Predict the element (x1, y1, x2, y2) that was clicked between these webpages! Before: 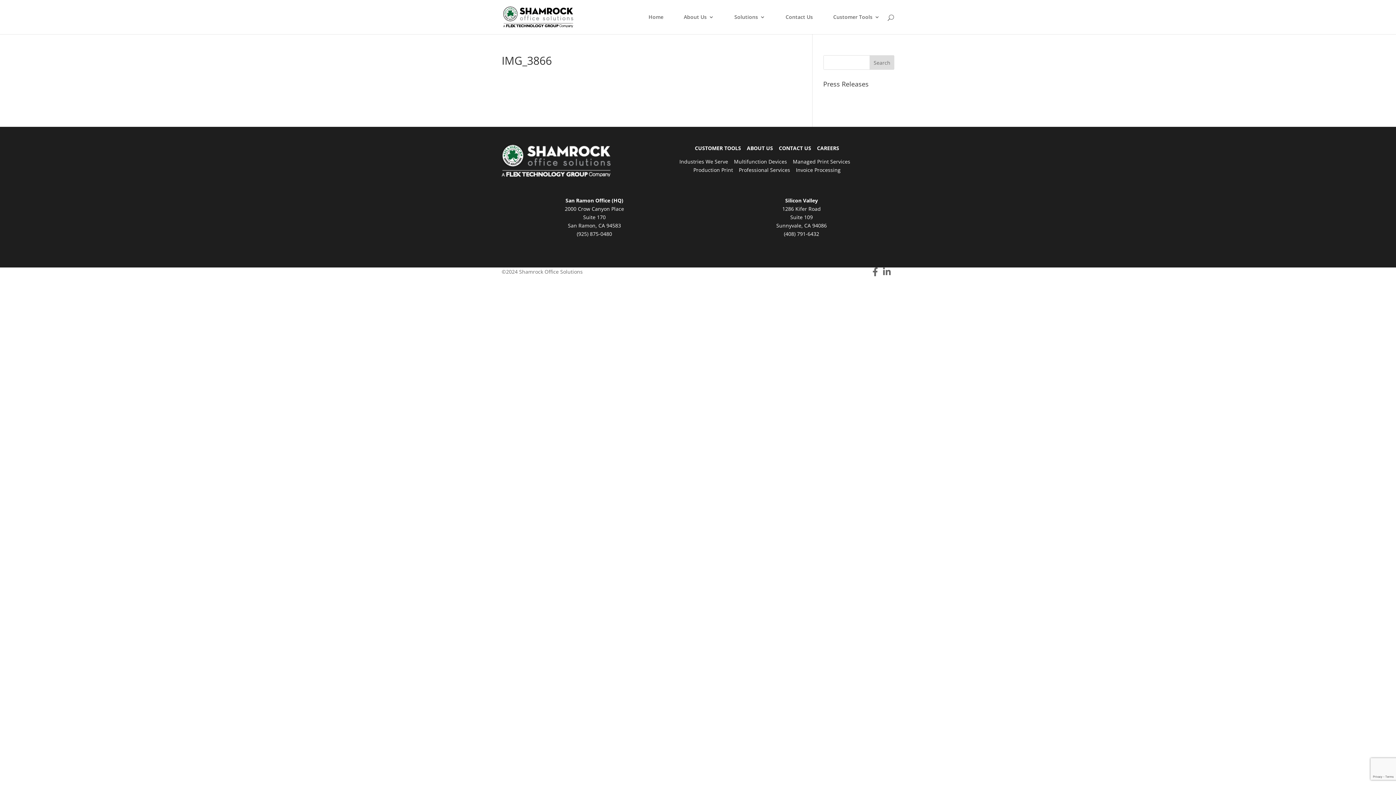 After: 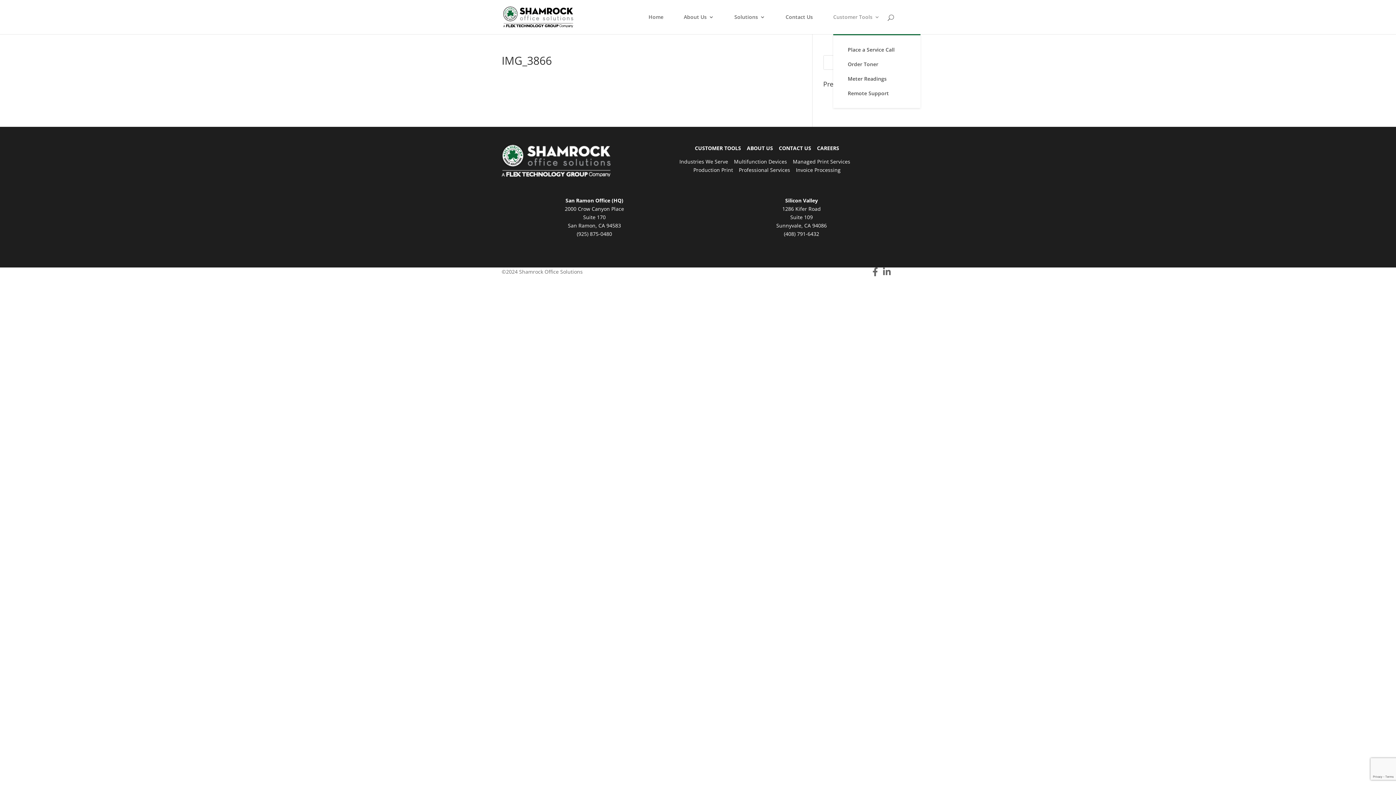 Action: label: Customer Tools bbox: (833, 14, 880, 34)